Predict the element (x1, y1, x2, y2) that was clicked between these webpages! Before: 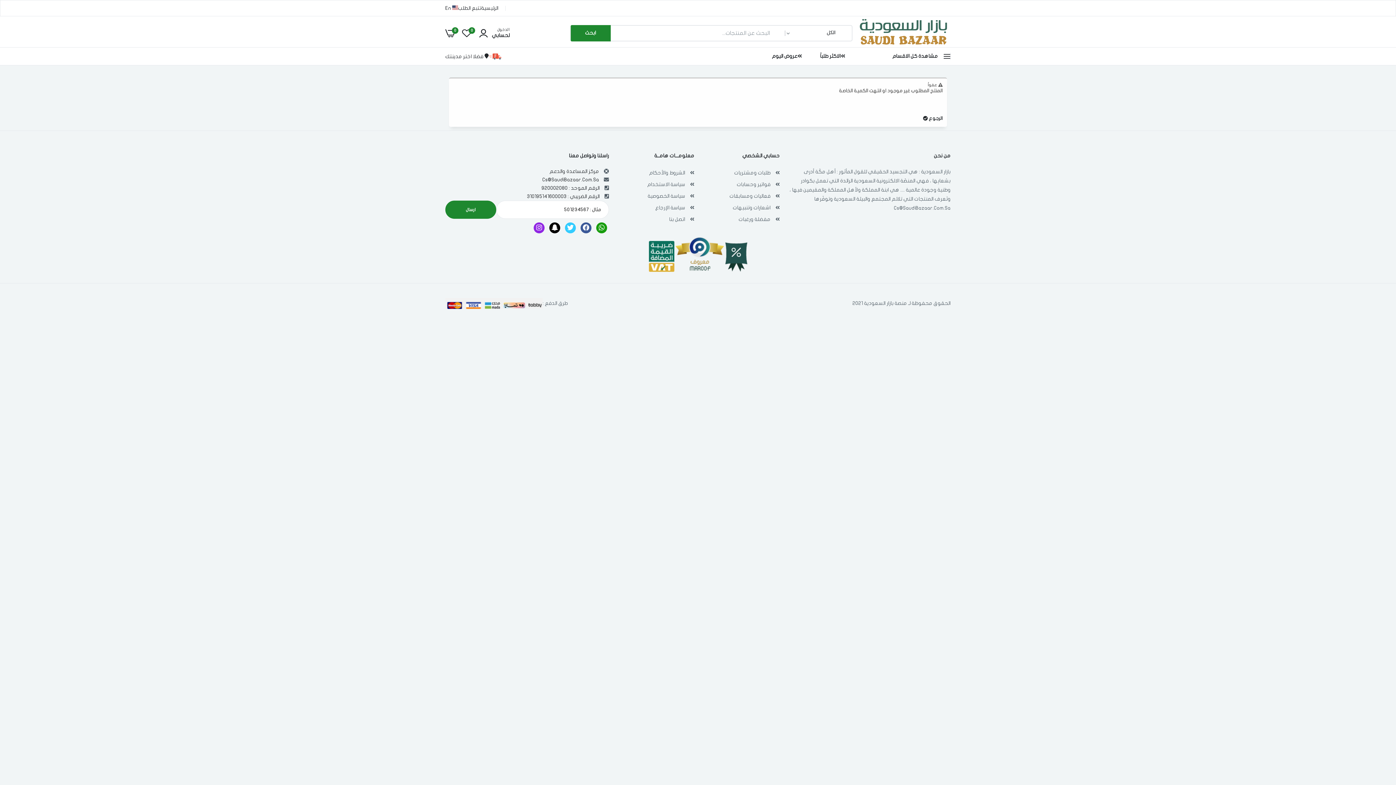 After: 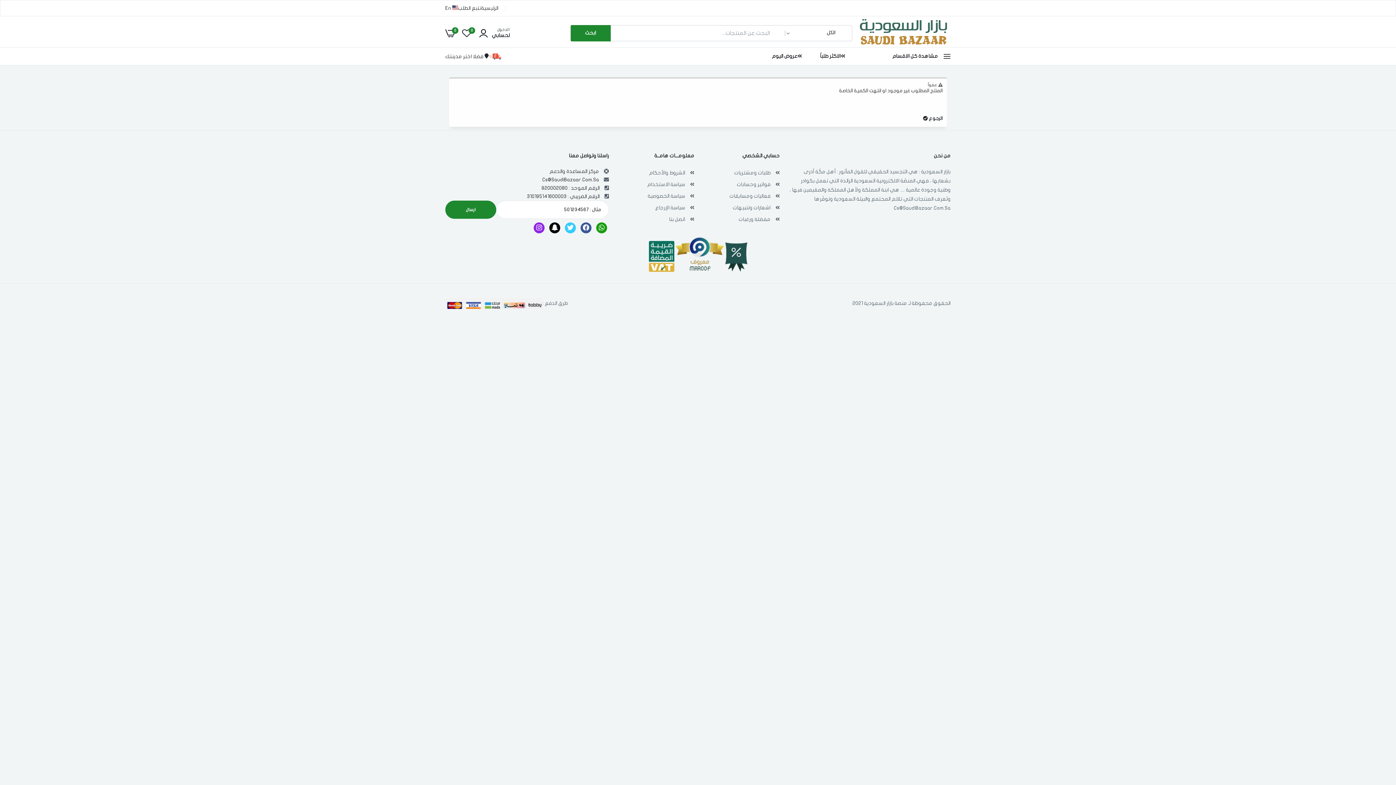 Action: bbox: (596, 222, 607, 233)